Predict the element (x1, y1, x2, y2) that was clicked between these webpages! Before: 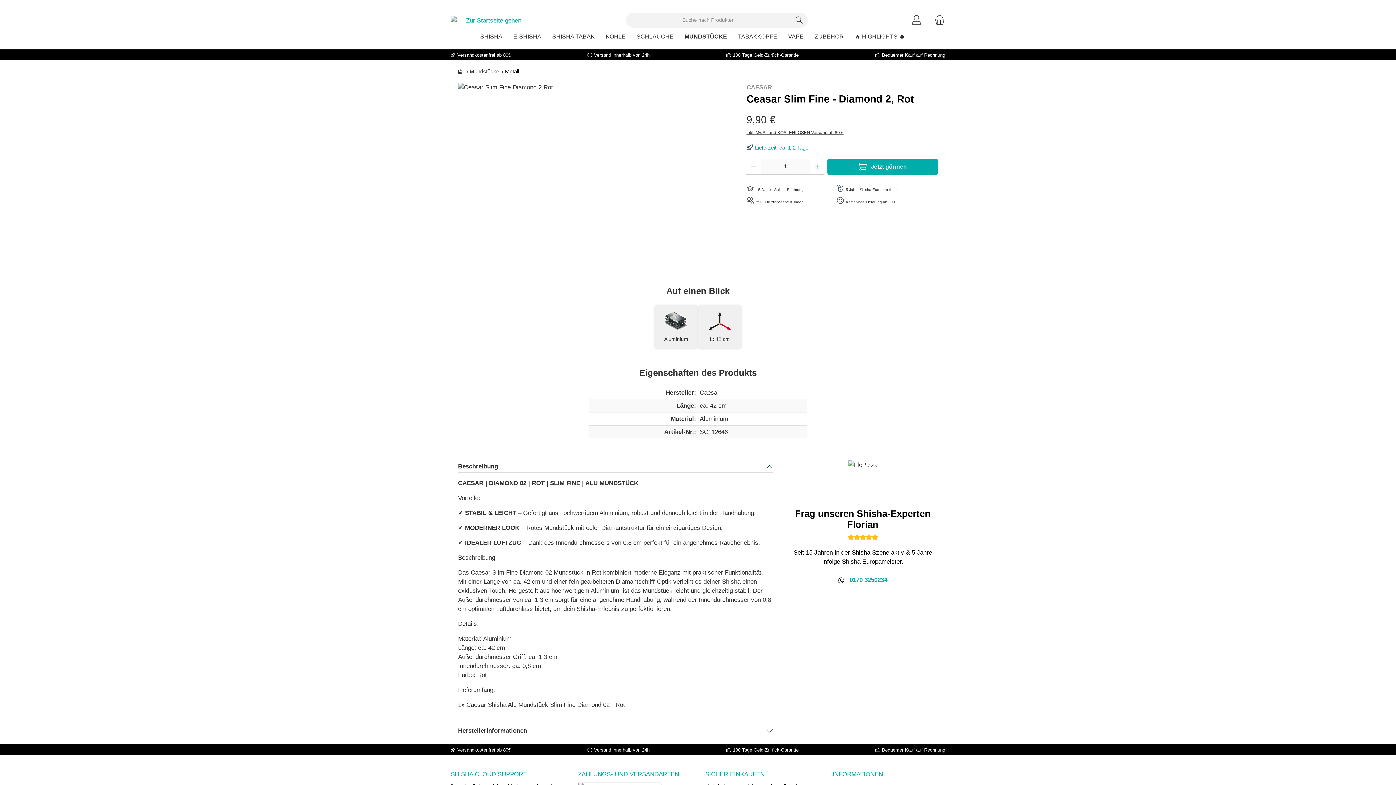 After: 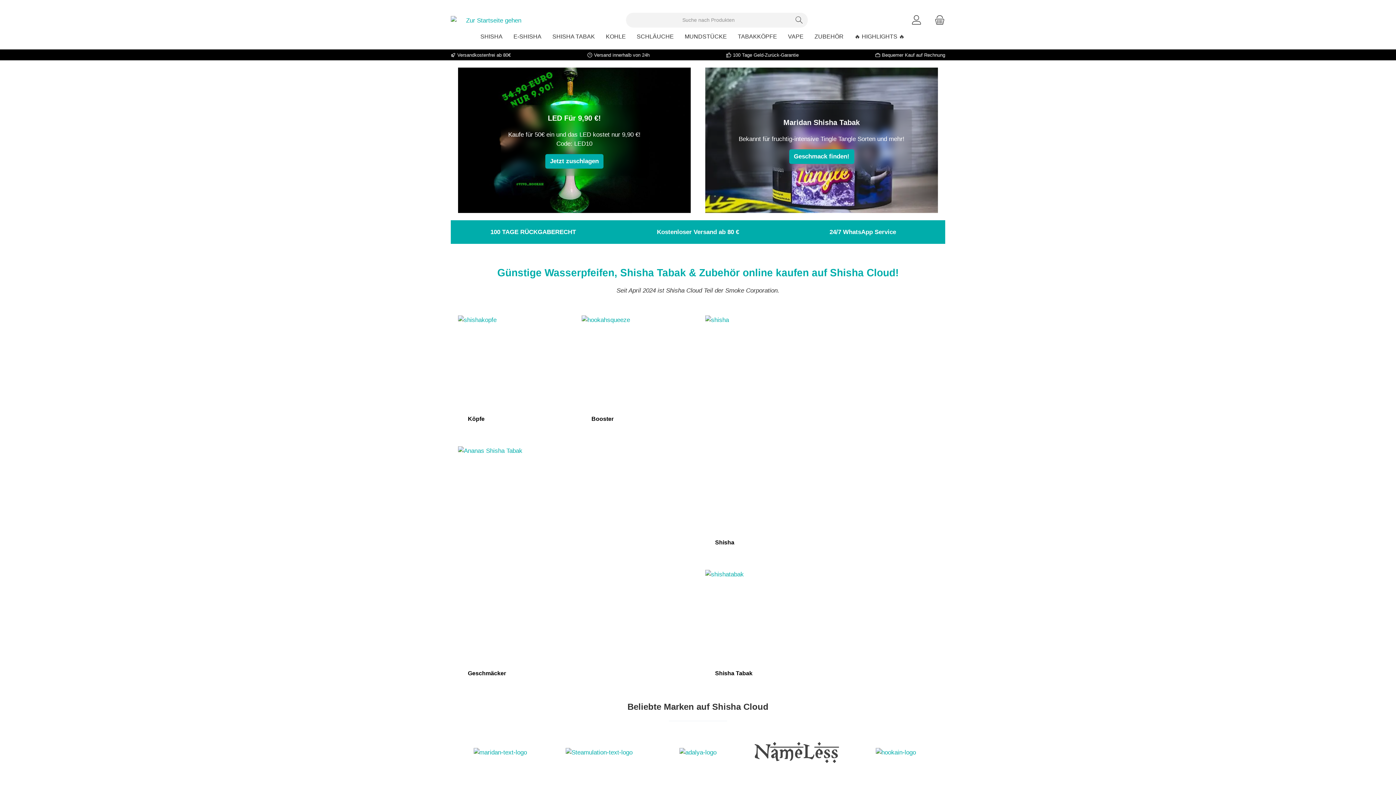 Action: bbox: (450, 15, 530, 24)